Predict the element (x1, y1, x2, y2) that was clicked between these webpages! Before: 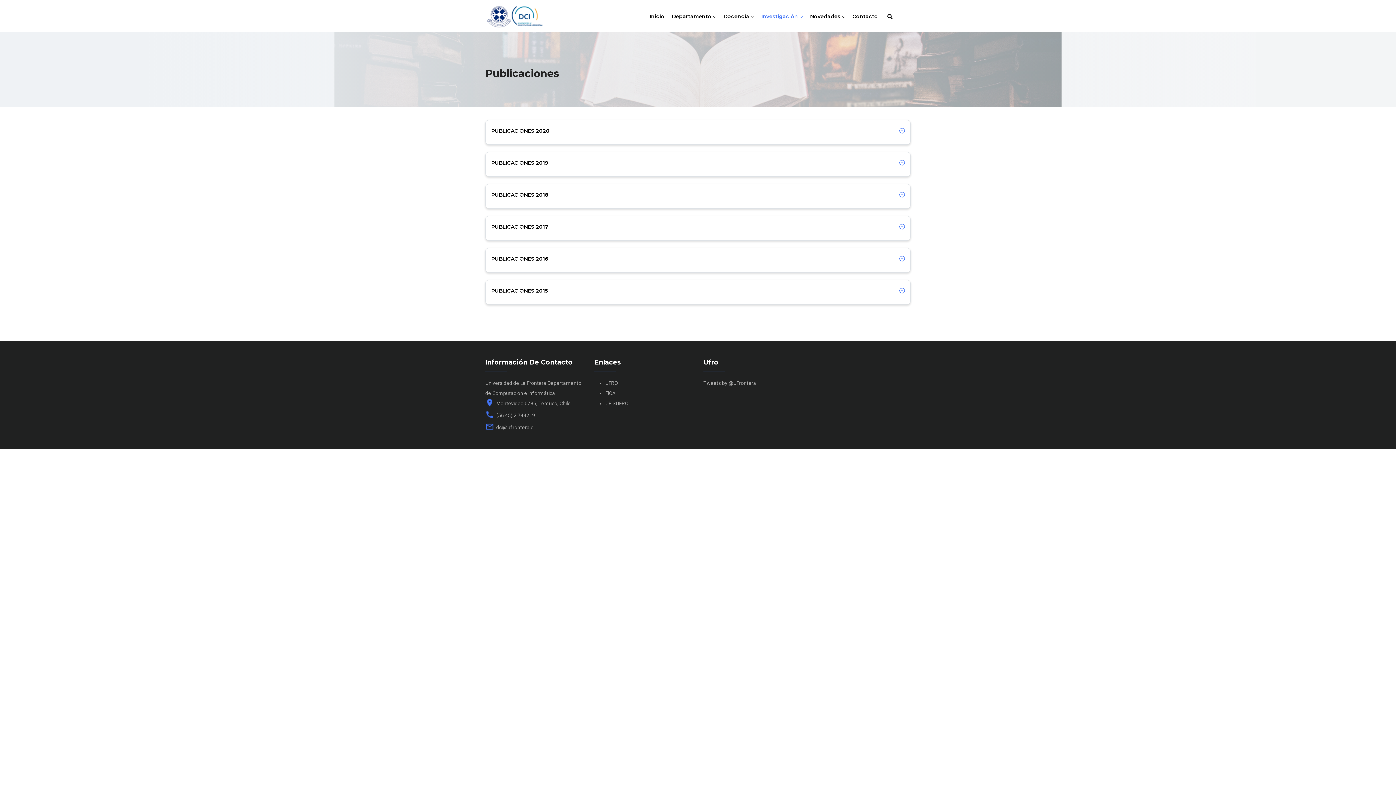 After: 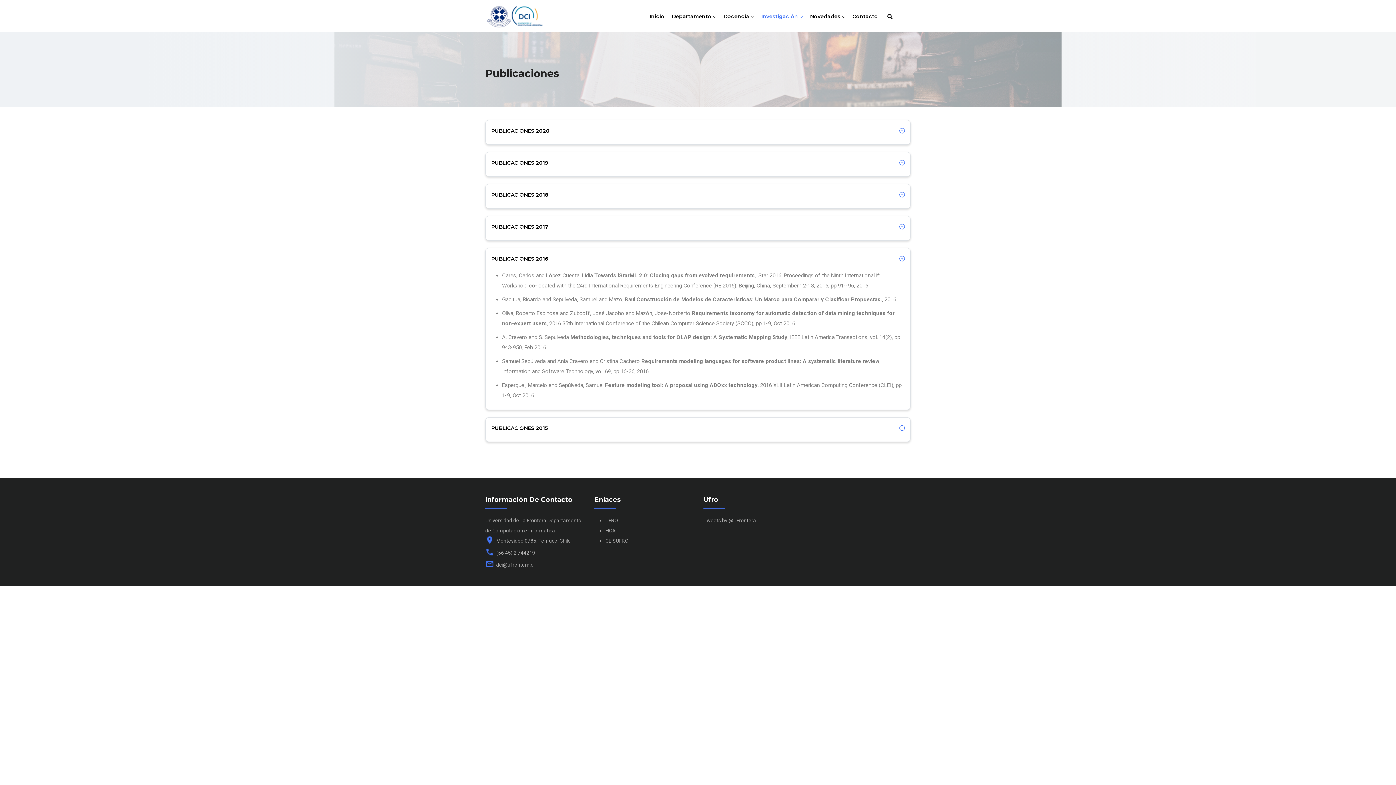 Action: bbox: (491, 253, 897, 264) label: PUBLICACIONES 2016